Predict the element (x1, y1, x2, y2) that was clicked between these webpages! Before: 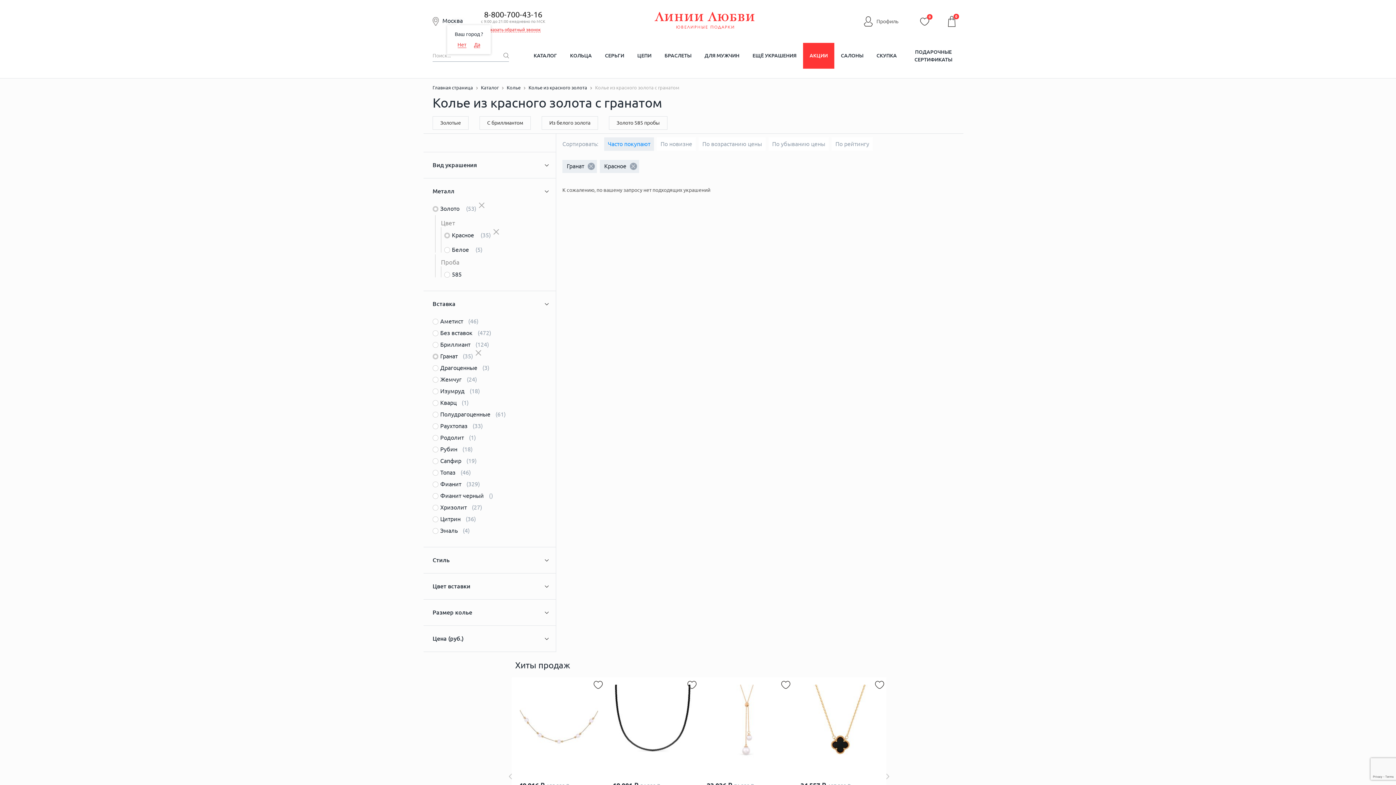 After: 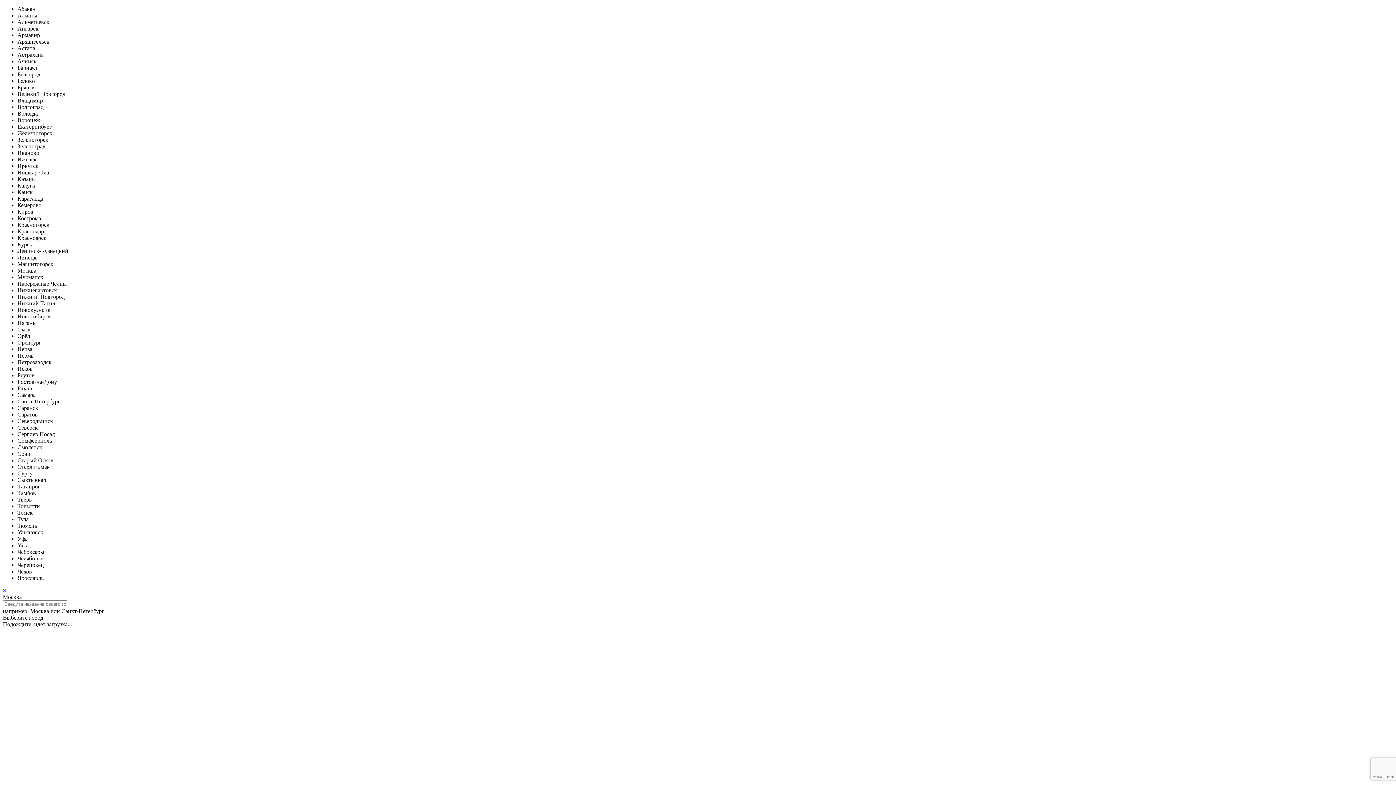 Action: label: Из белого золота bbox: (541, 116, 598, 129)